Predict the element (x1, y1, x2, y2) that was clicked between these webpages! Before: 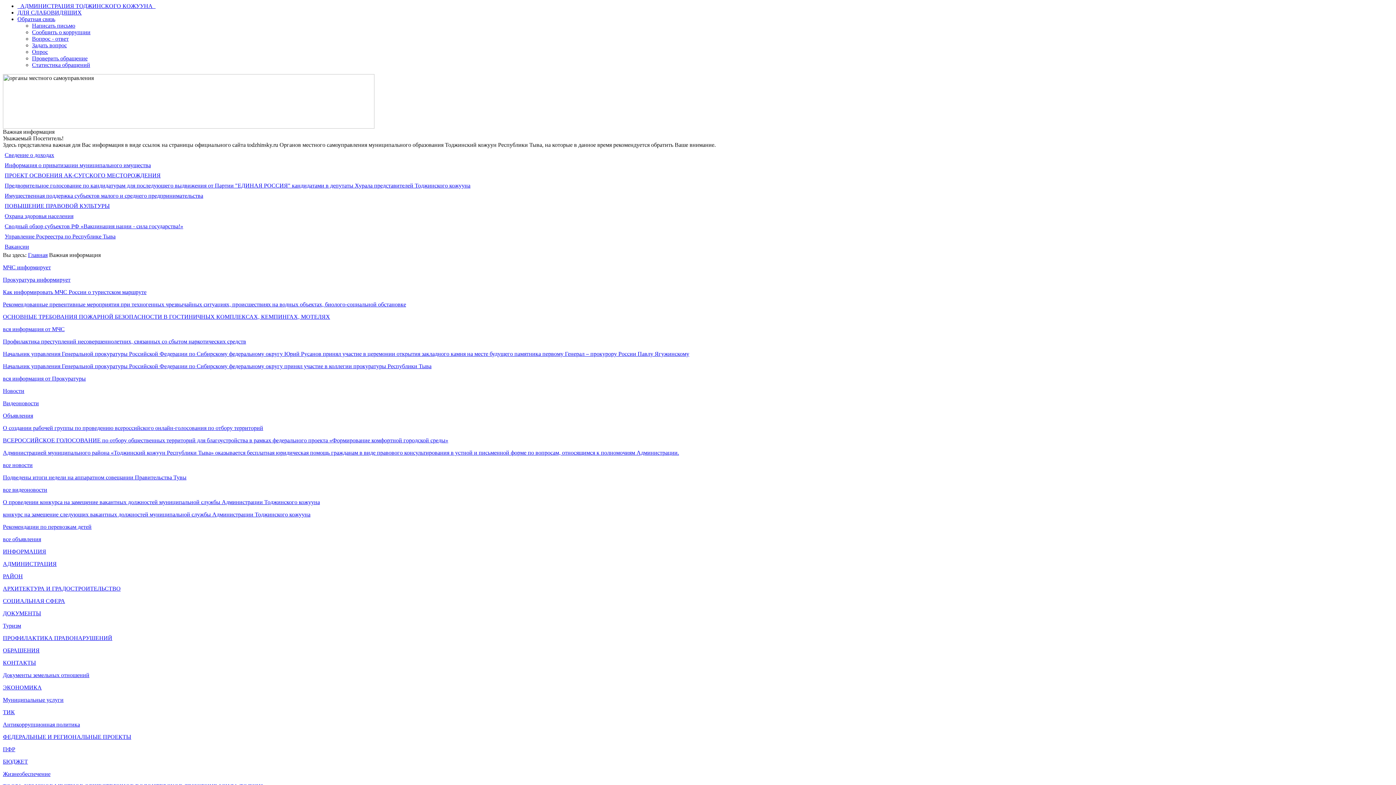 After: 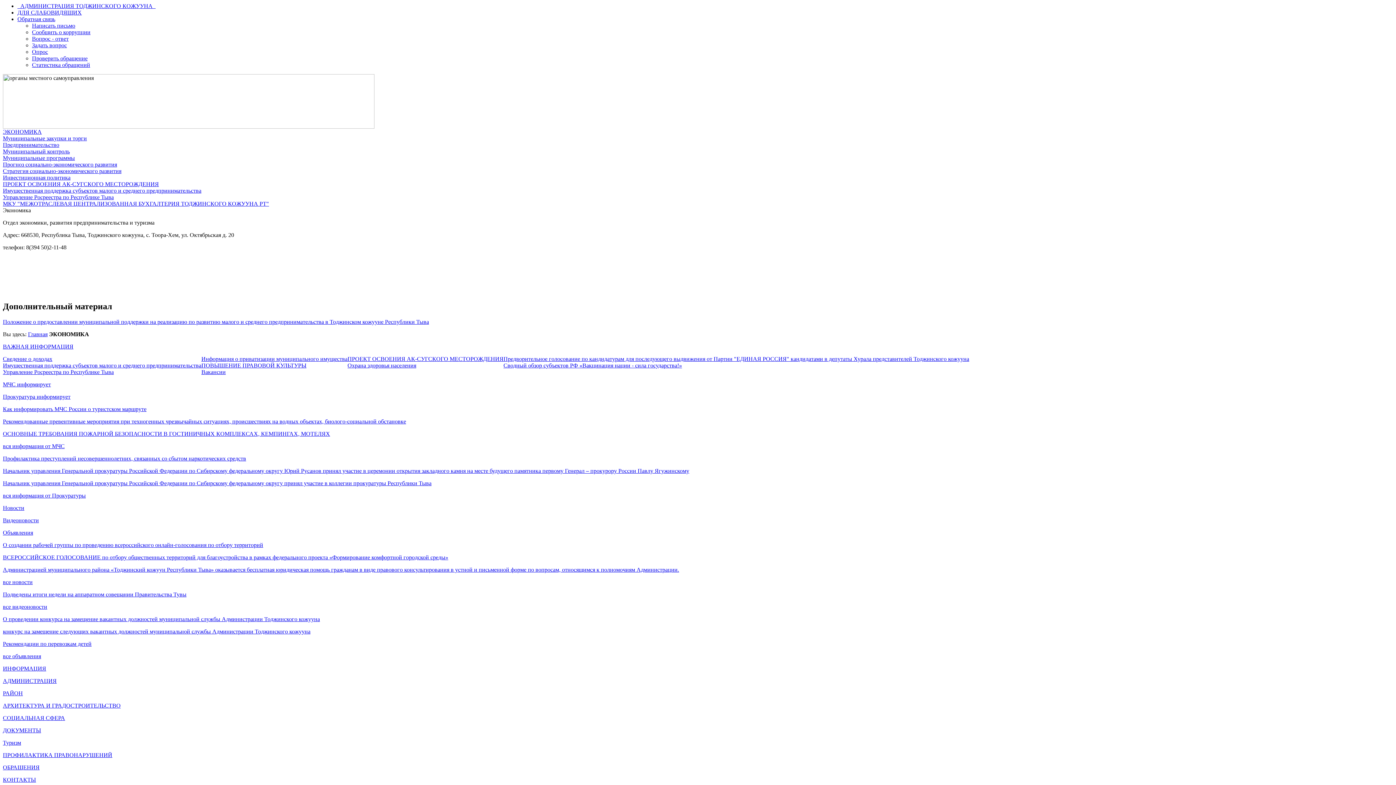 Action: bbox: (2, 684, 41, 690) label: ЭКОНОМИКА